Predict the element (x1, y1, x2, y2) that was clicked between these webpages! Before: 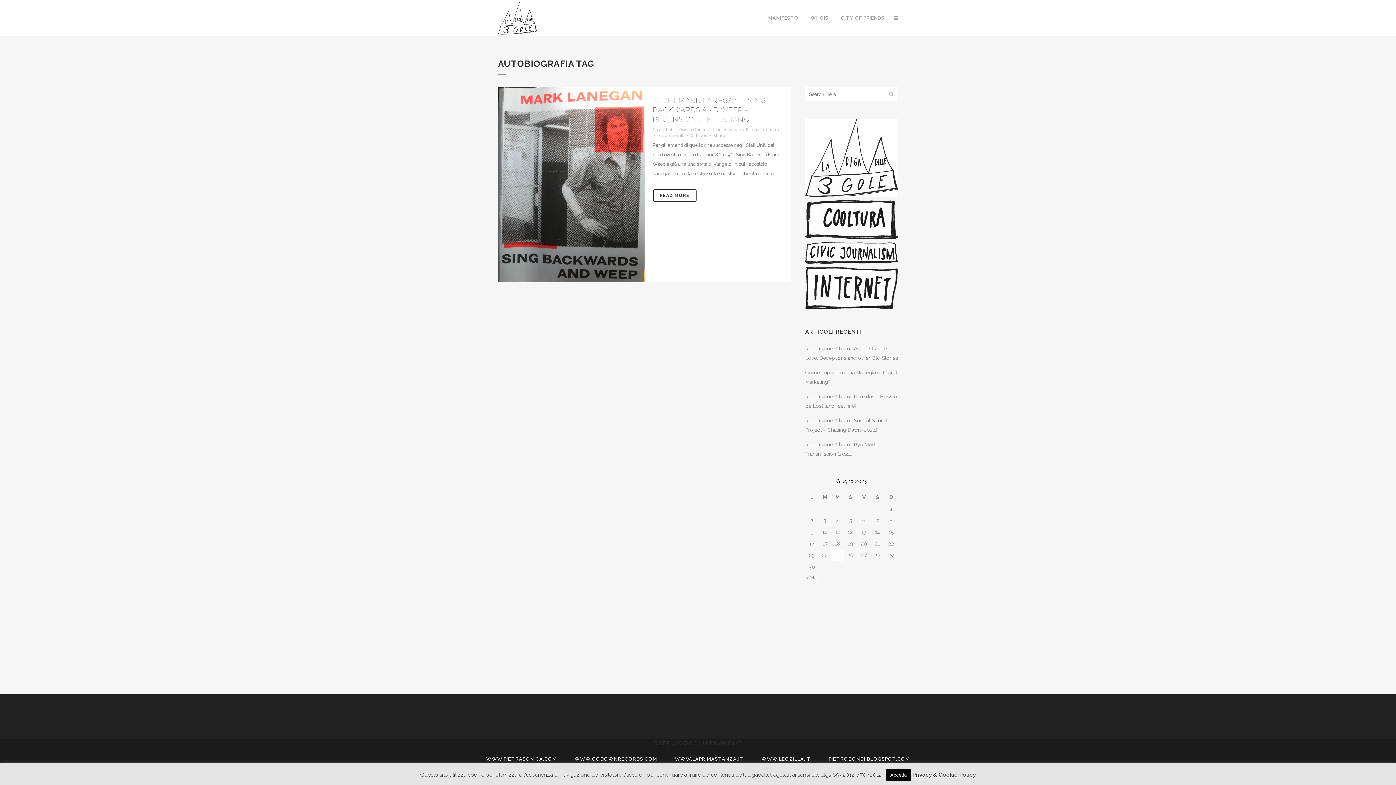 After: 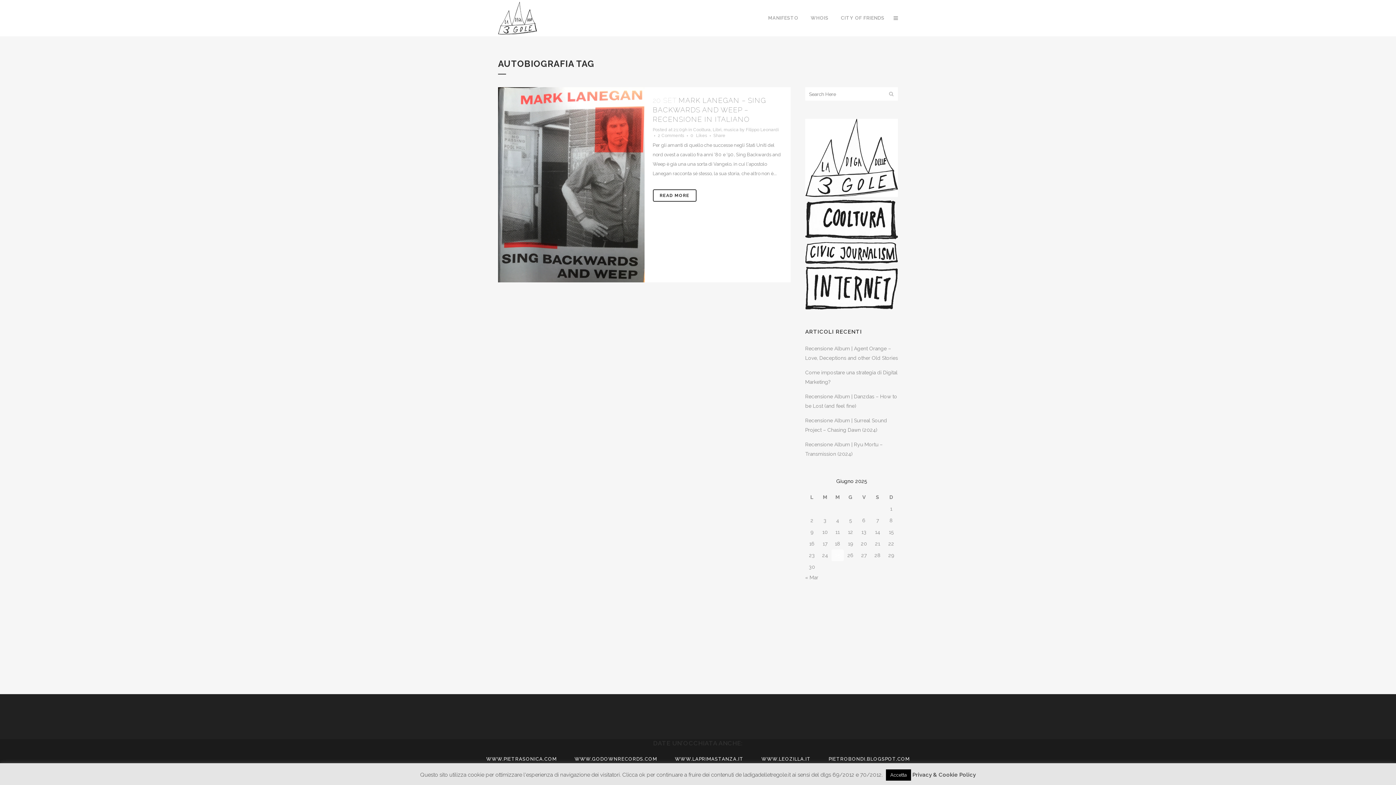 Action: label: Privacy & Cookie Policy bbox: (912, 772, 976, 778)